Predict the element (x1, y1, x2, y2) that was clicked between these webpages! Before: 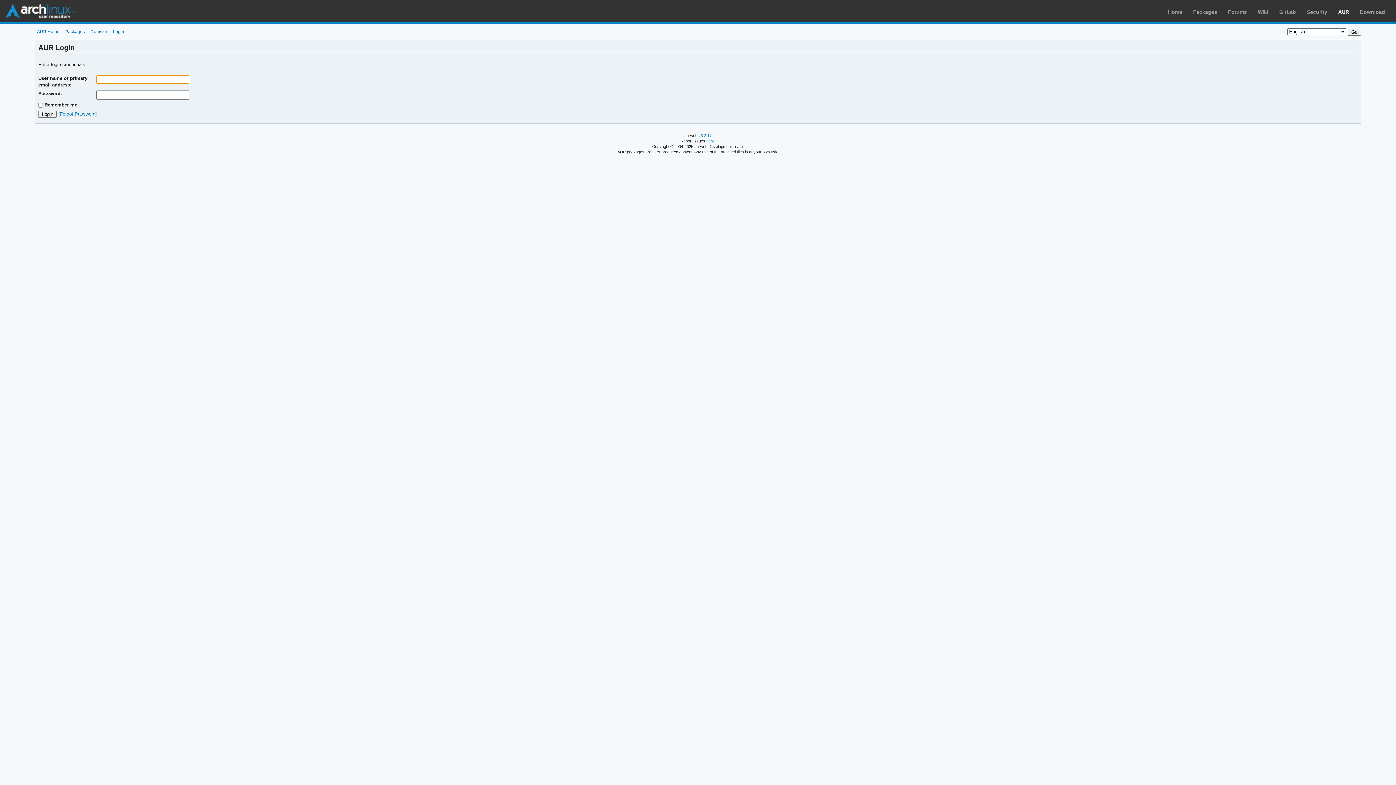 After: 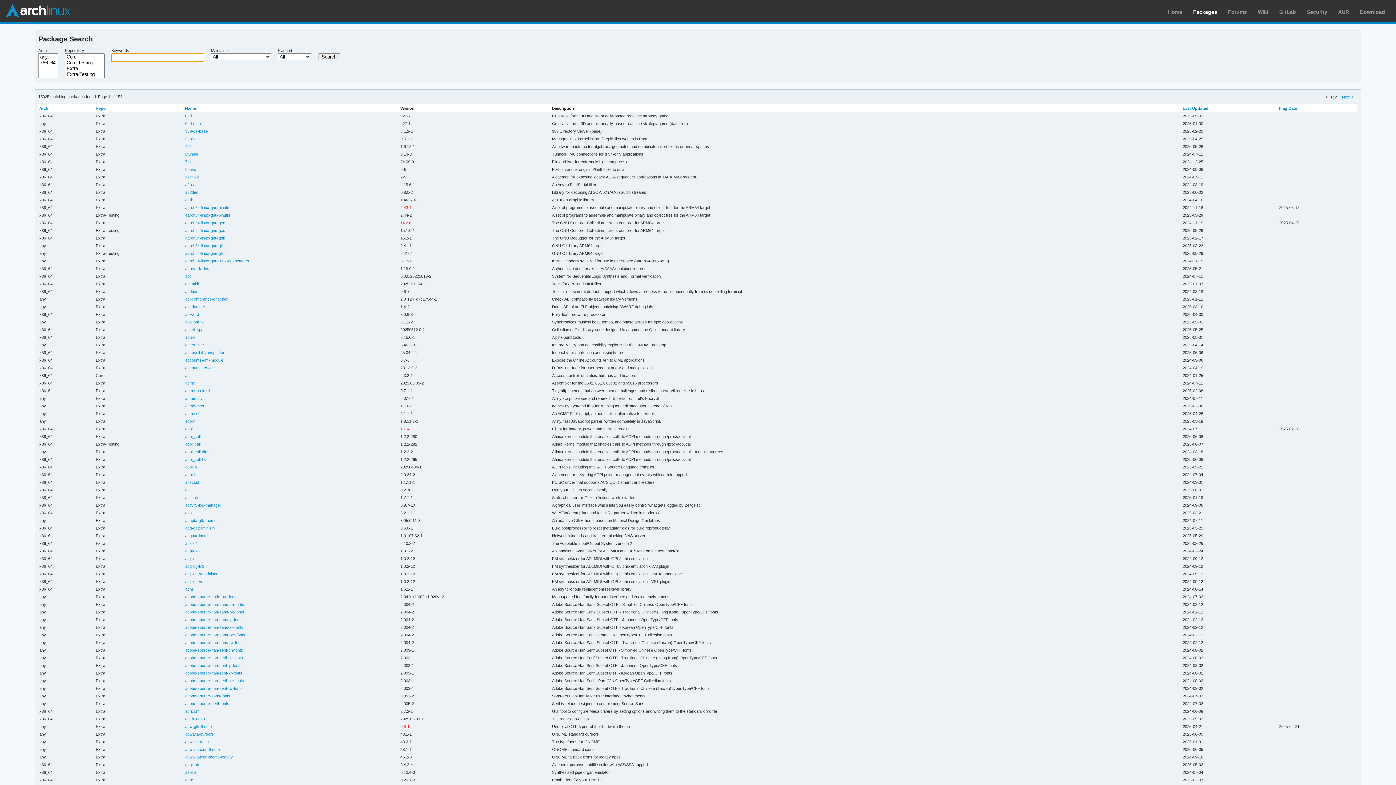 Action: bbox: (1193, 9, 1217, 14) label: Packages